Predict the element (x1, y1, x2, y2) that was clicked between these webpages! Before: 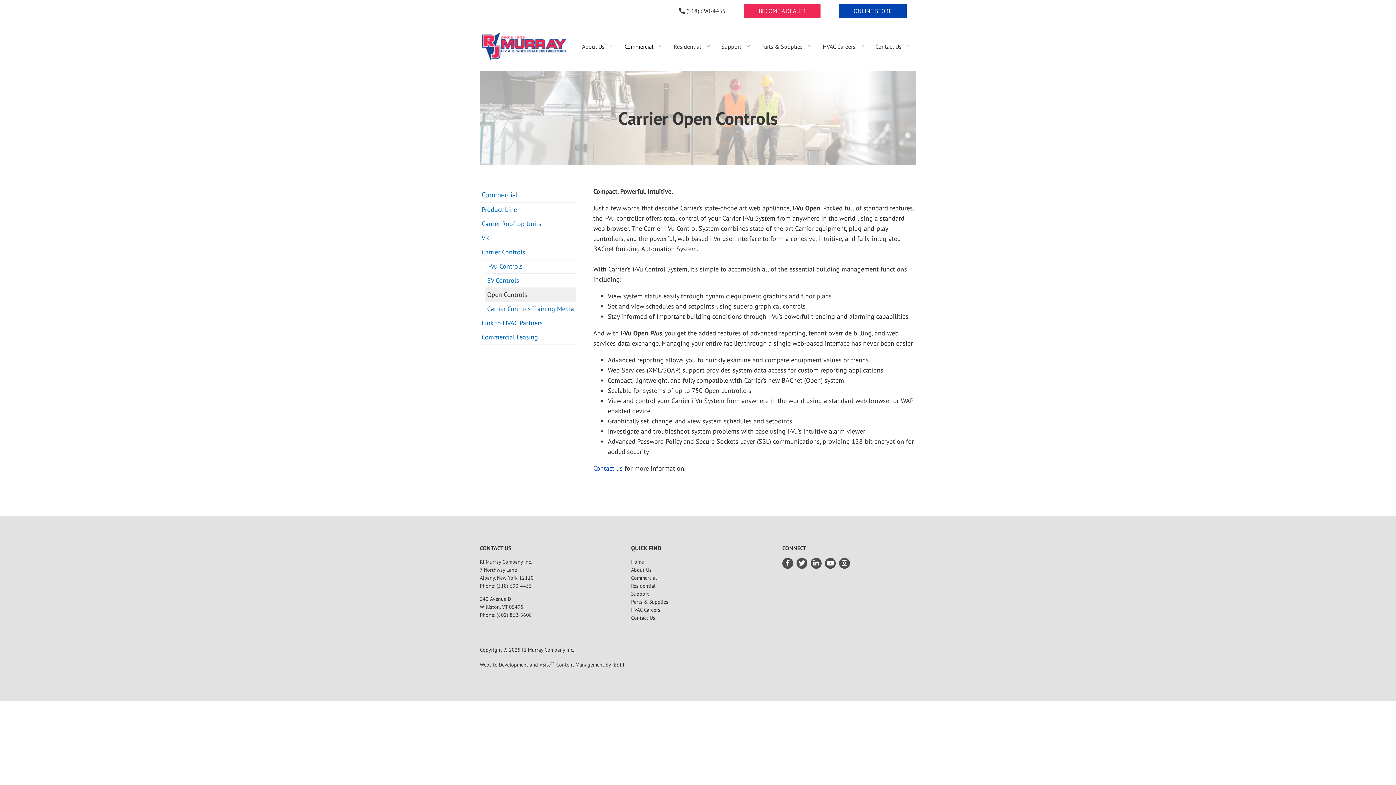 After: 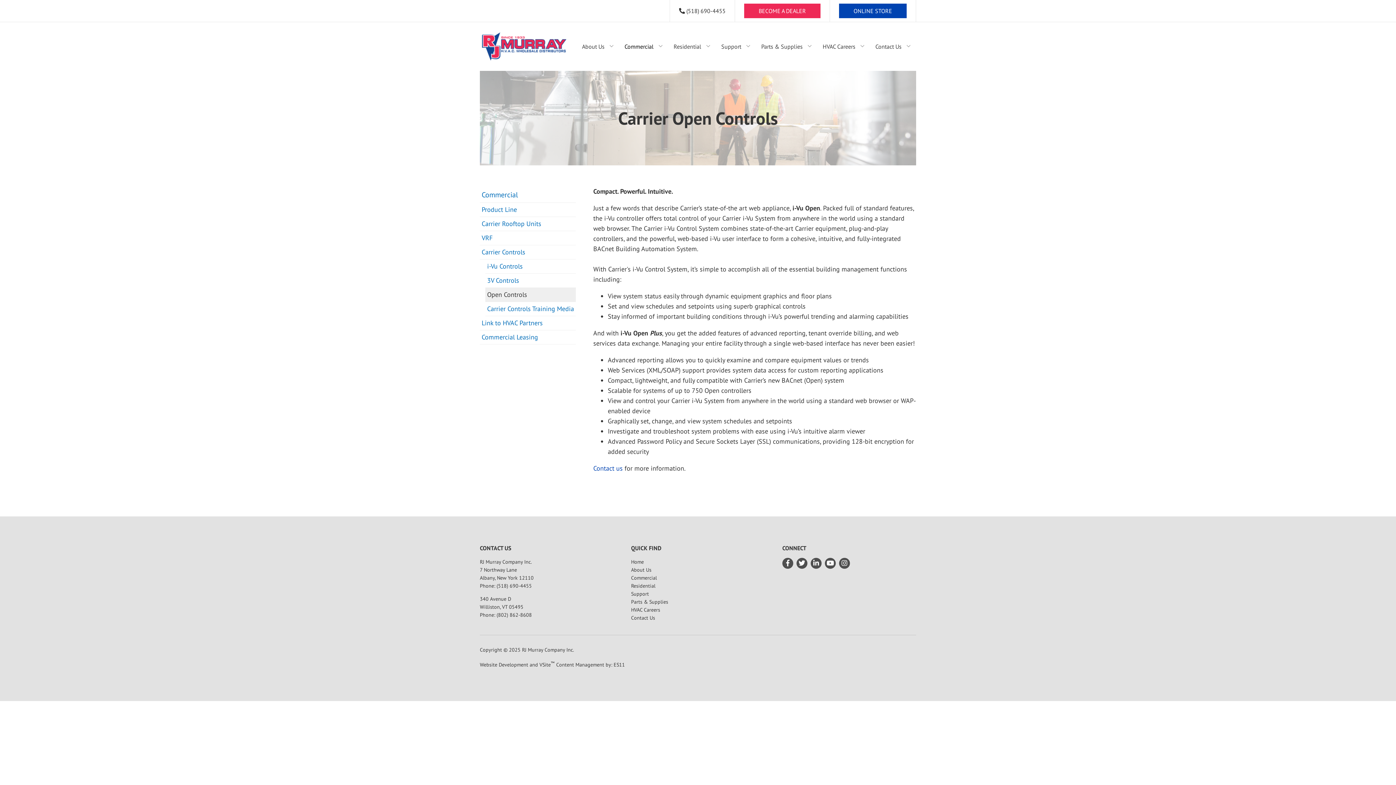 Action: bbox: (810, 558, 821, 569) label: Linkedin